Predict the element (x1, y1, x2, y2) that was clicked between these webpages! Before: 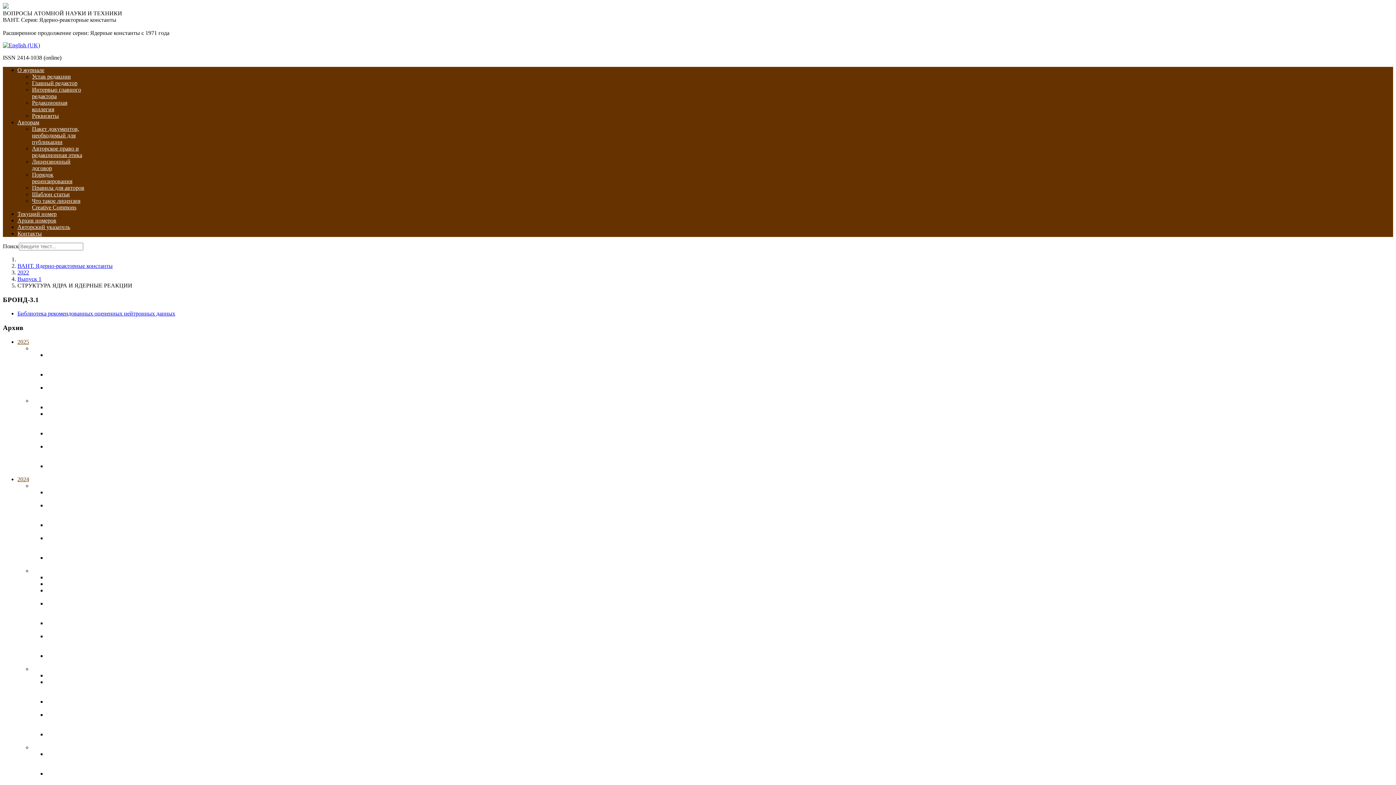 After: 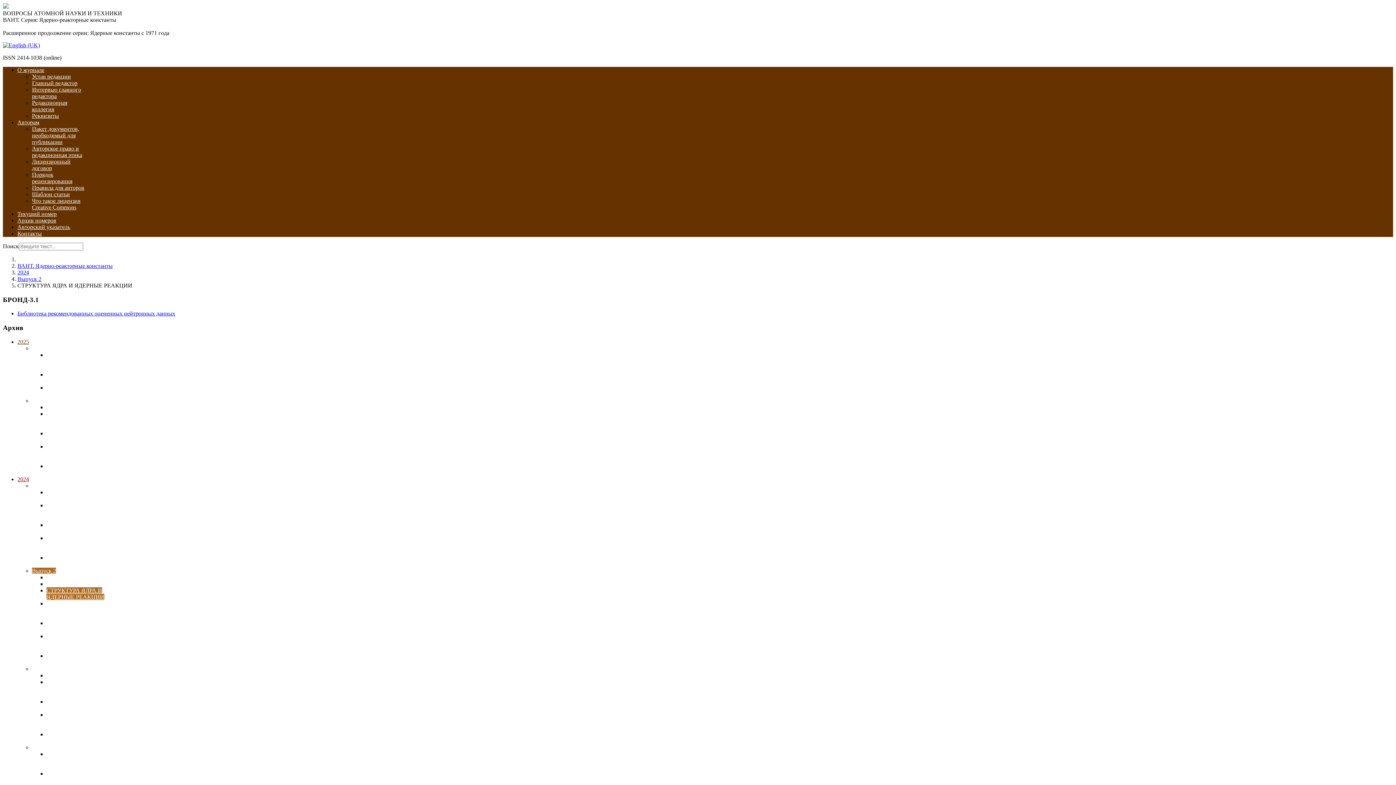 Action: label: СТРУКТУРА ЯДРА И ЯДЕРНЫЕ РЕАКЦИИ bbox: (46, 587, 104, 600)